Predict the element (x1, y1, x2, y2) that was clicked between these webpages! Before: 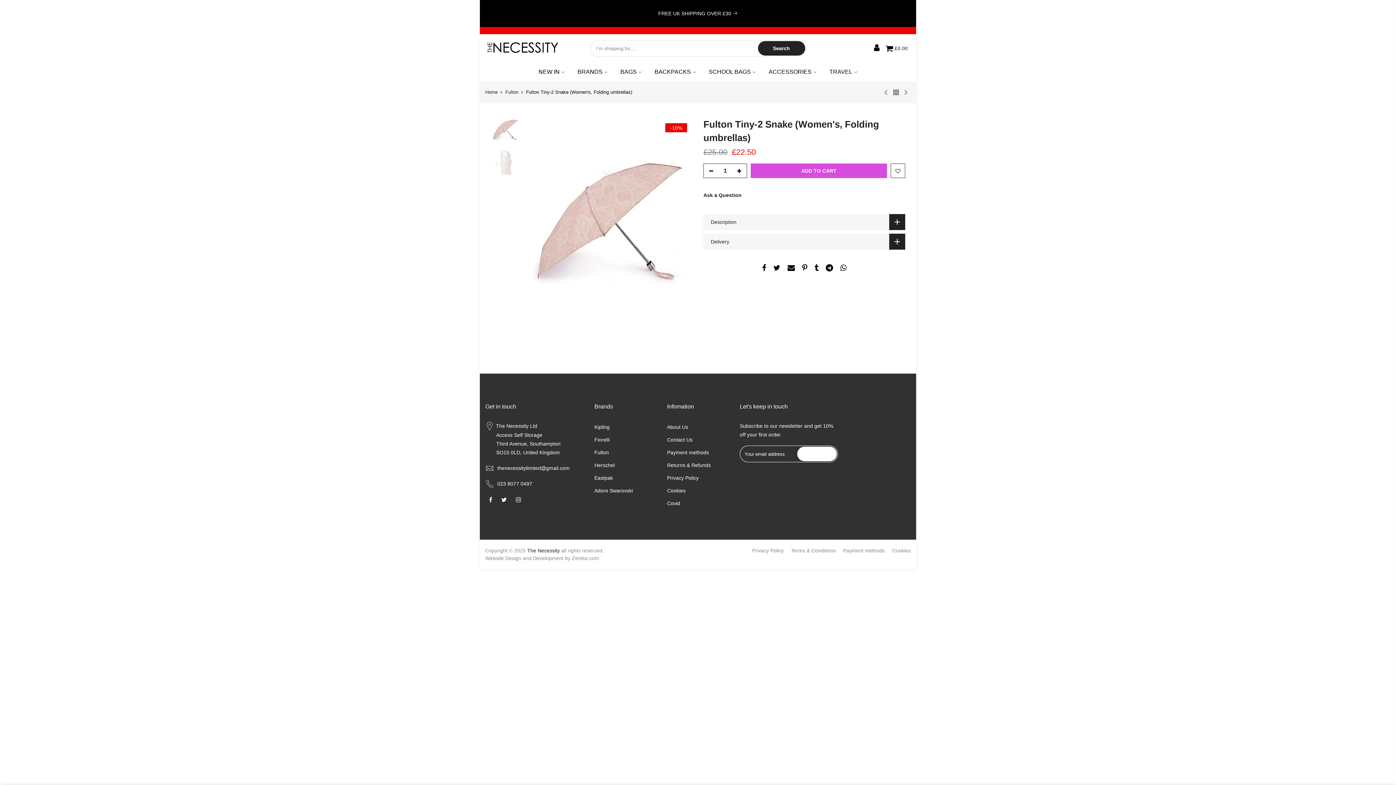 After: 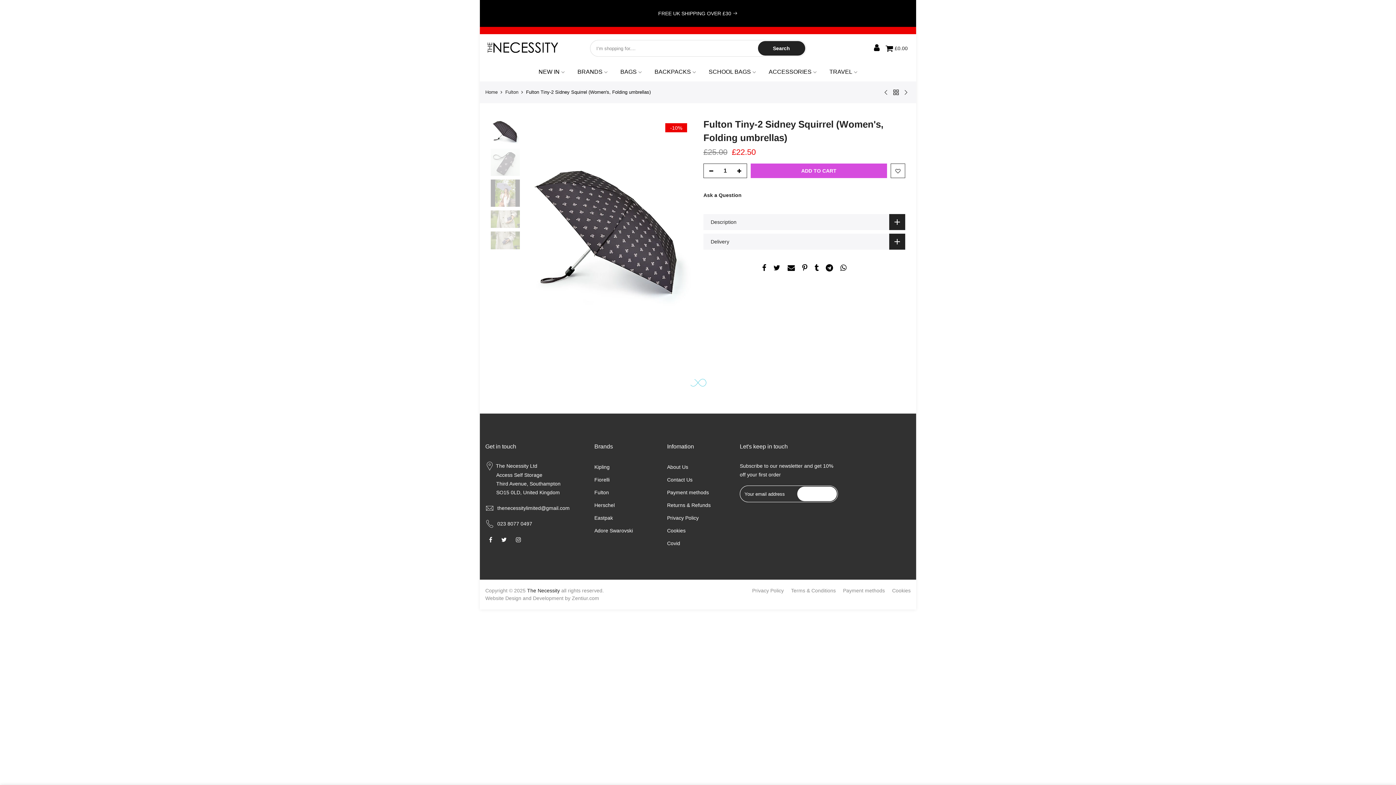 Action: bbox: (900, 88, 910, 95)